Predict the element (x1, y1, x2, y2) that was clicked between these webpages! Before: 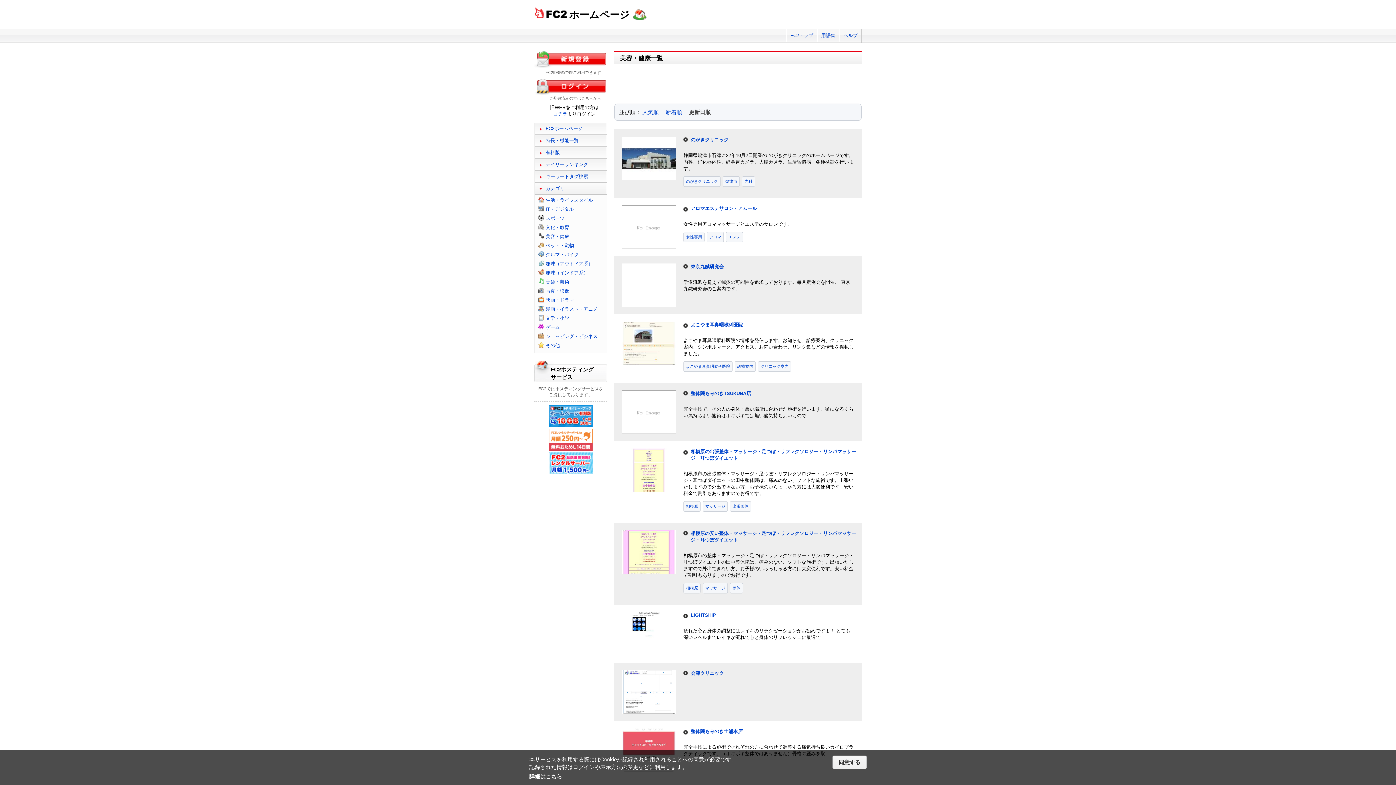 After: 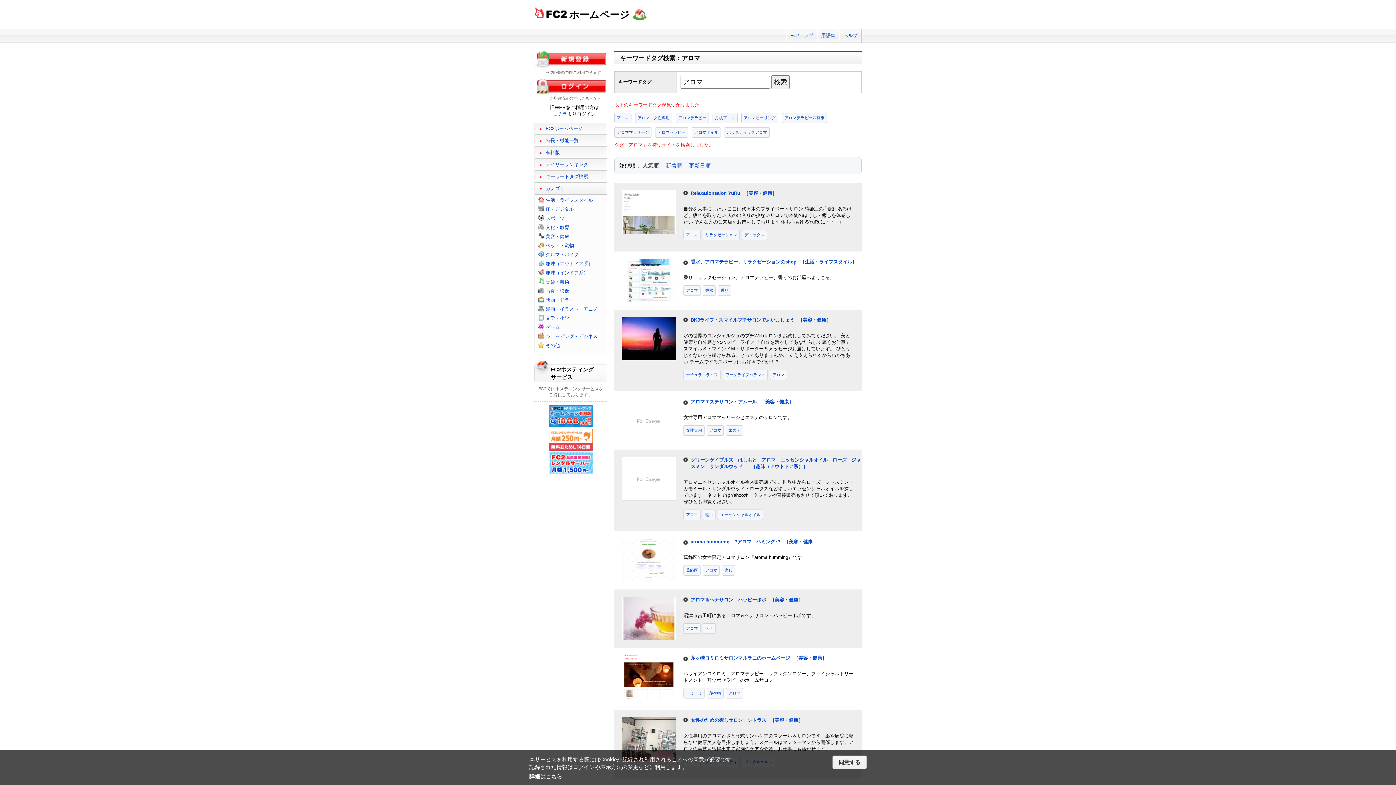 Action: label: アロマ bbox: (706, 232, 724, 242)